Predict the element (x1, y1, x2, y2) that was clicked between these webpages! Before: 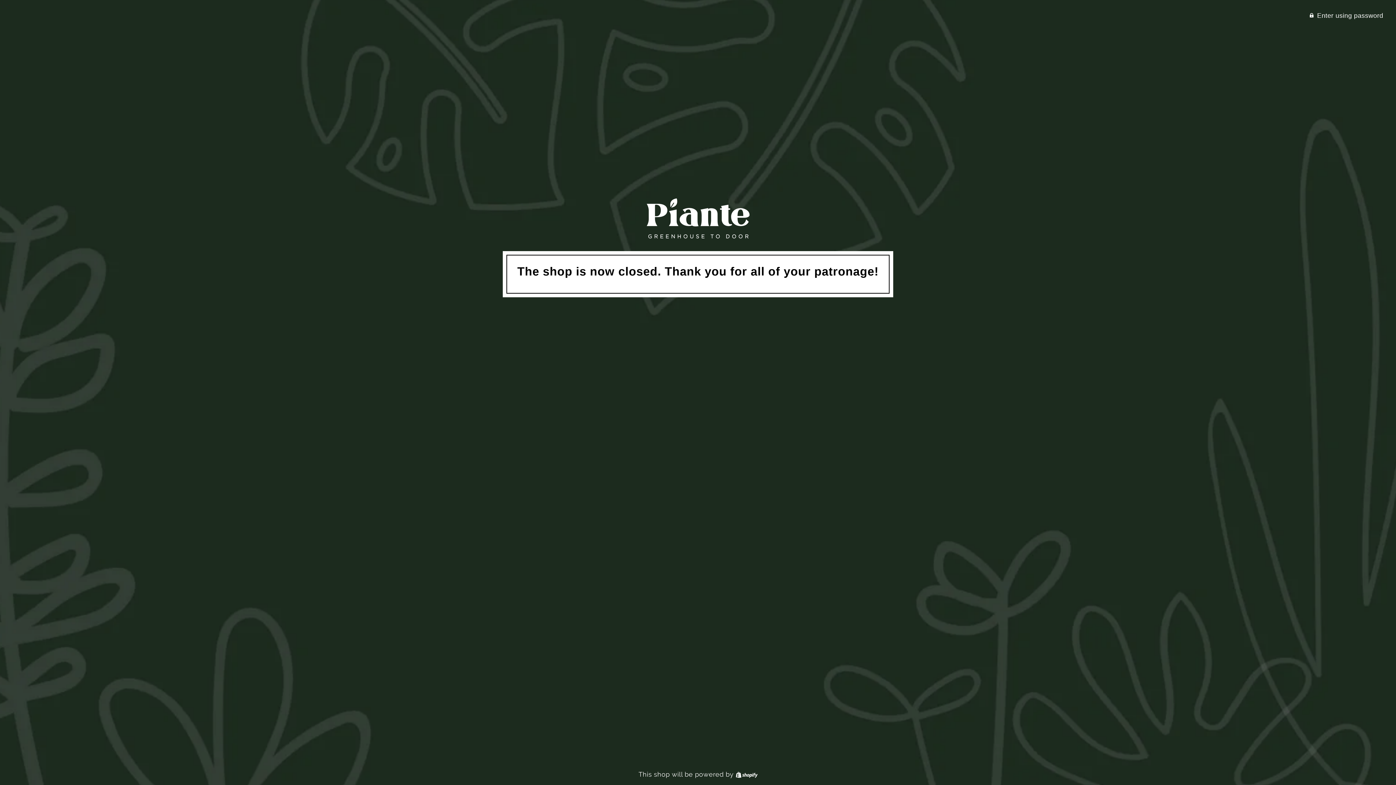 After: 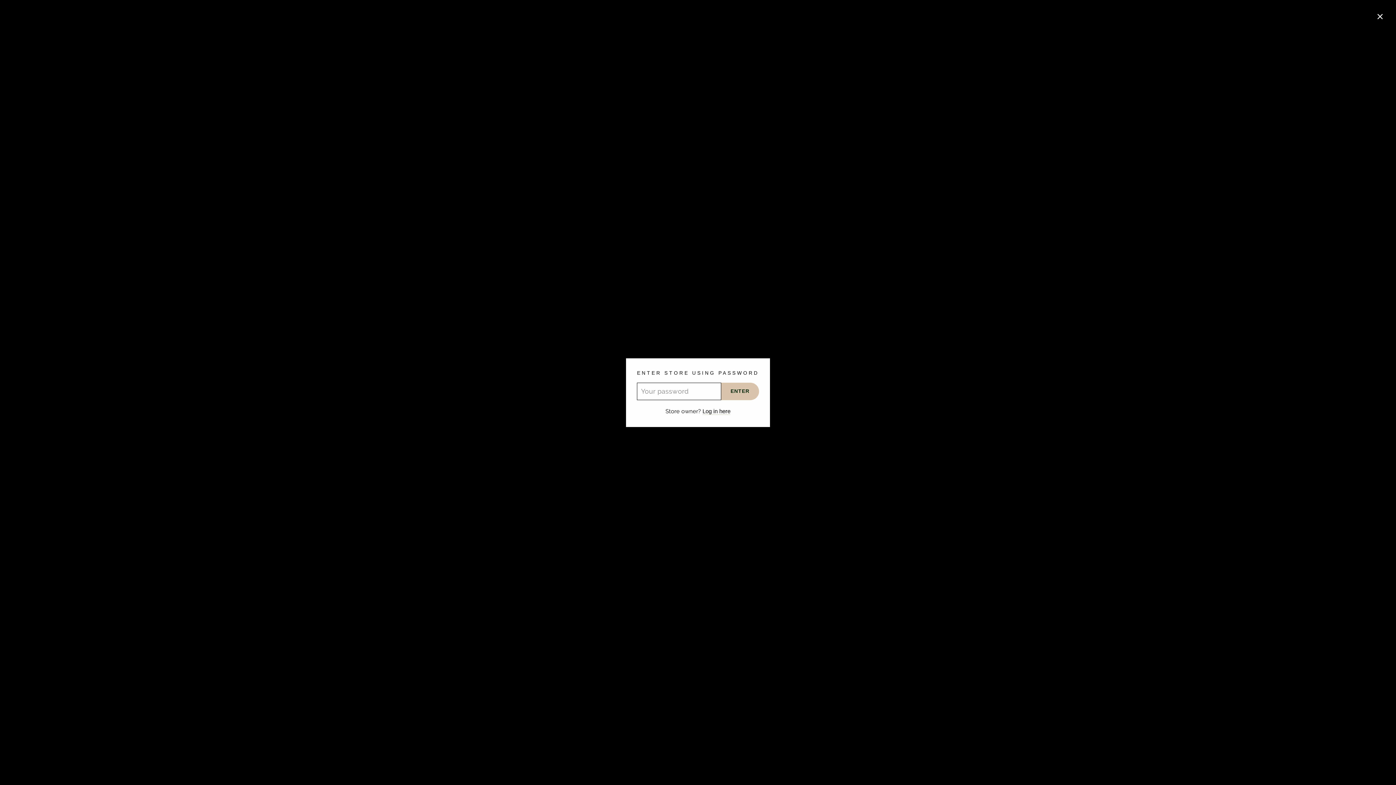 Action: label:  Enter using password bbox: (1304, 7, 1389, 23)